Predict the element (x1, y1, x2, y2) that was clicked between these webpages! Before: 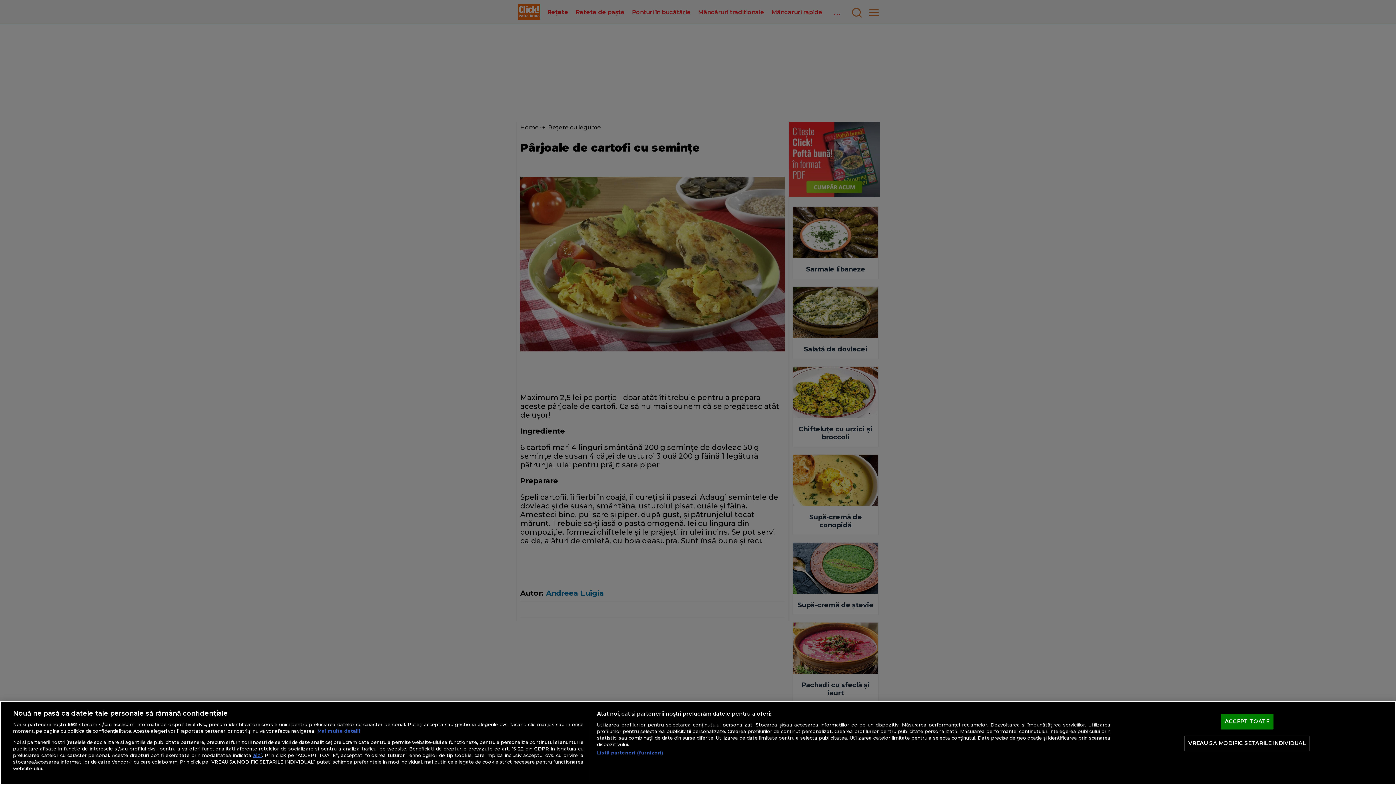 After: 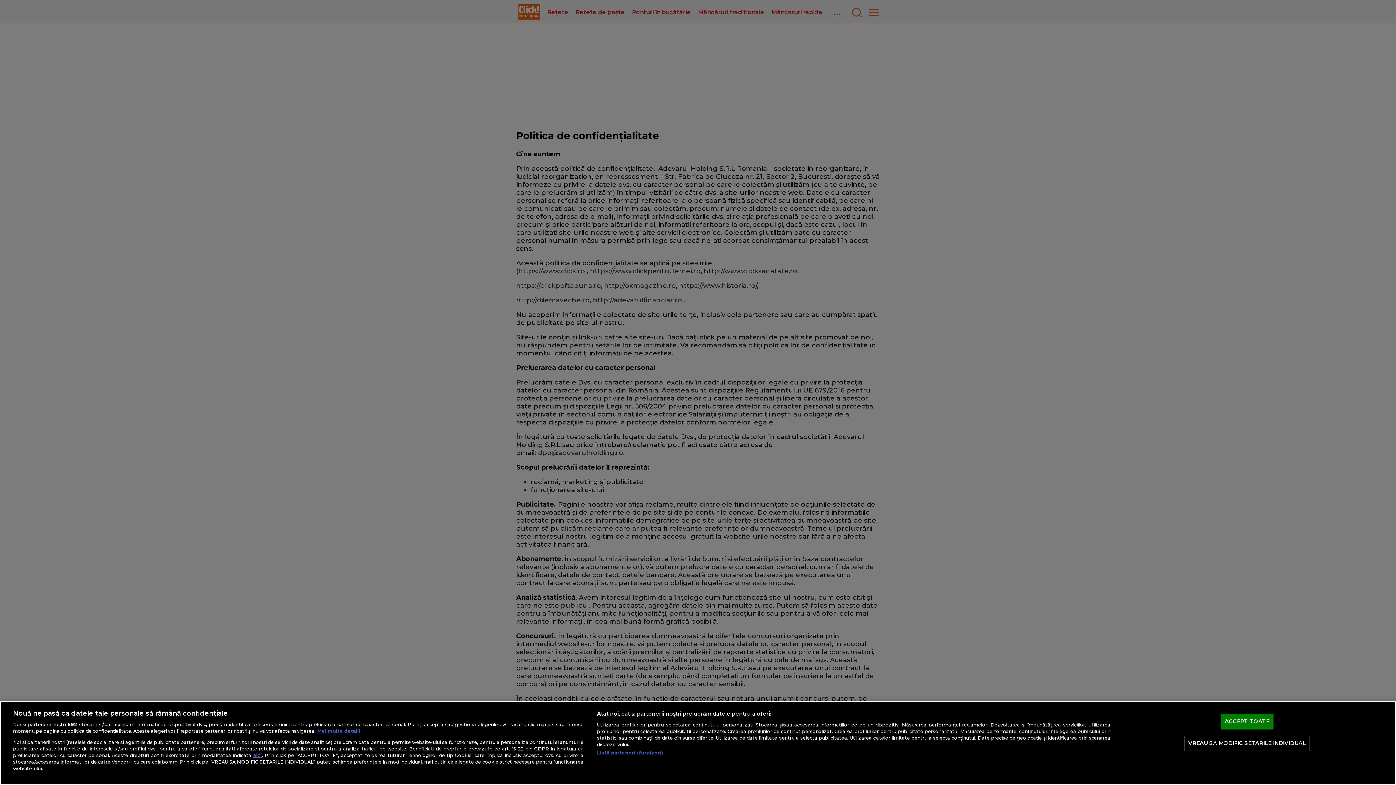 Action: label: aici bbox: (253, 752, 262, 758)